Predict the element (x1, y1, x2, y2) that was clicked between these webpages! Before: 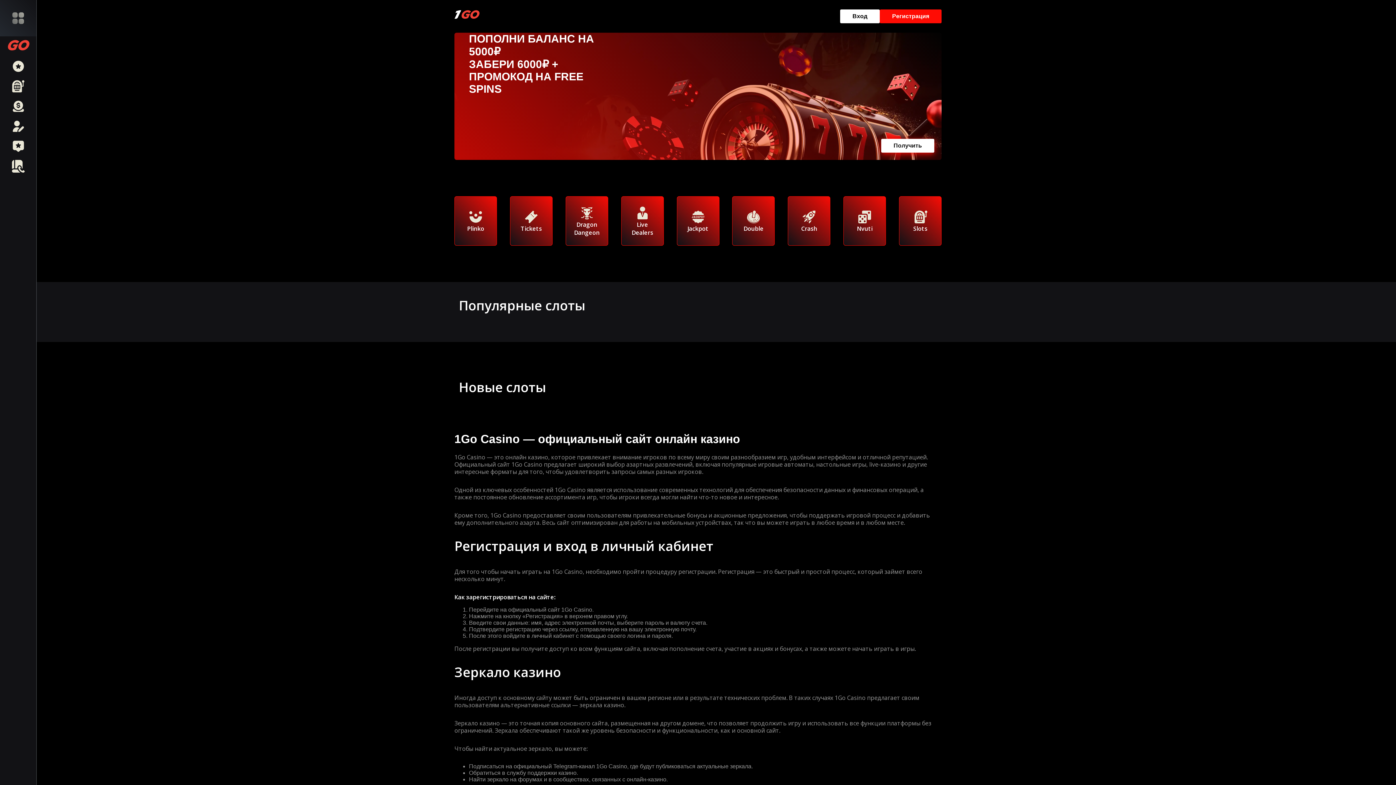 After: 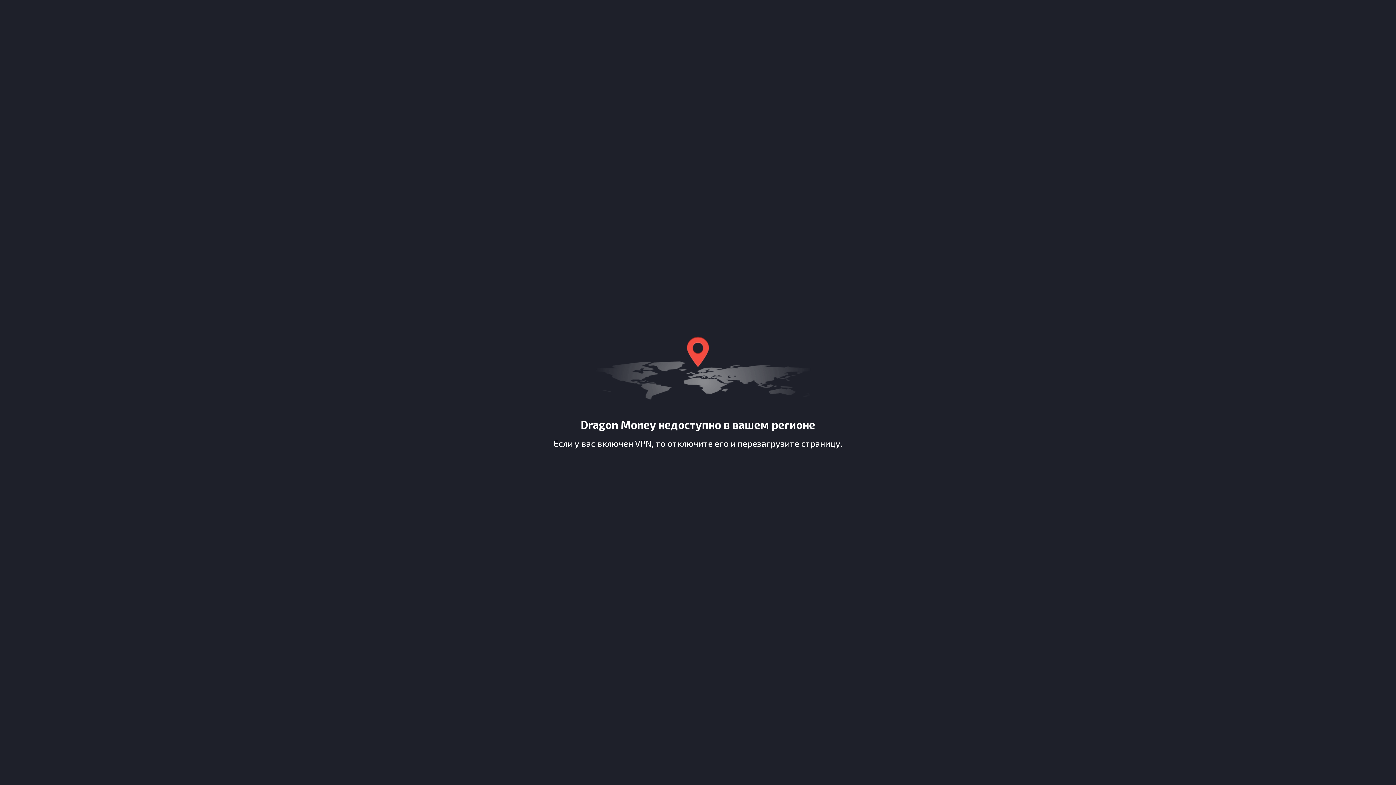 Action: bbox: (11, 60, 24, 72)